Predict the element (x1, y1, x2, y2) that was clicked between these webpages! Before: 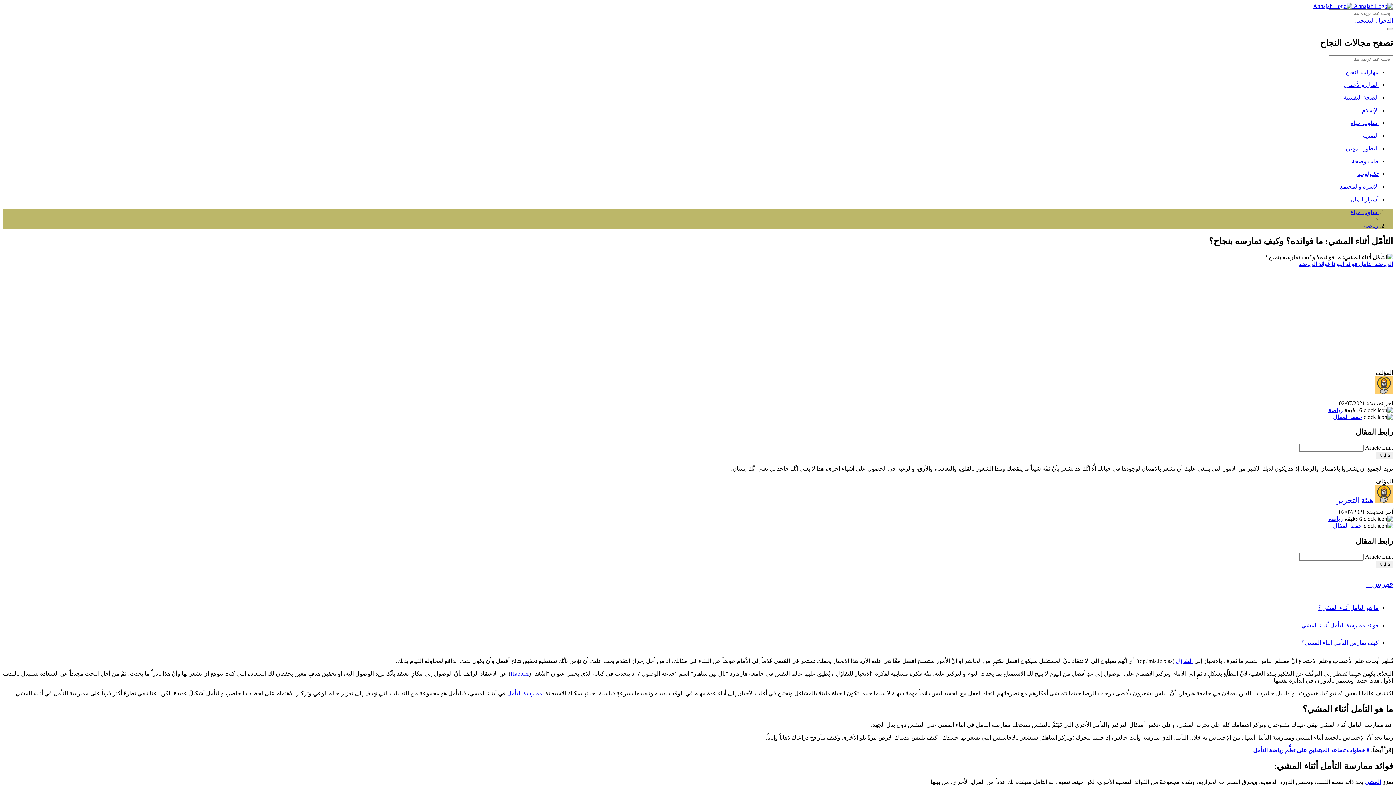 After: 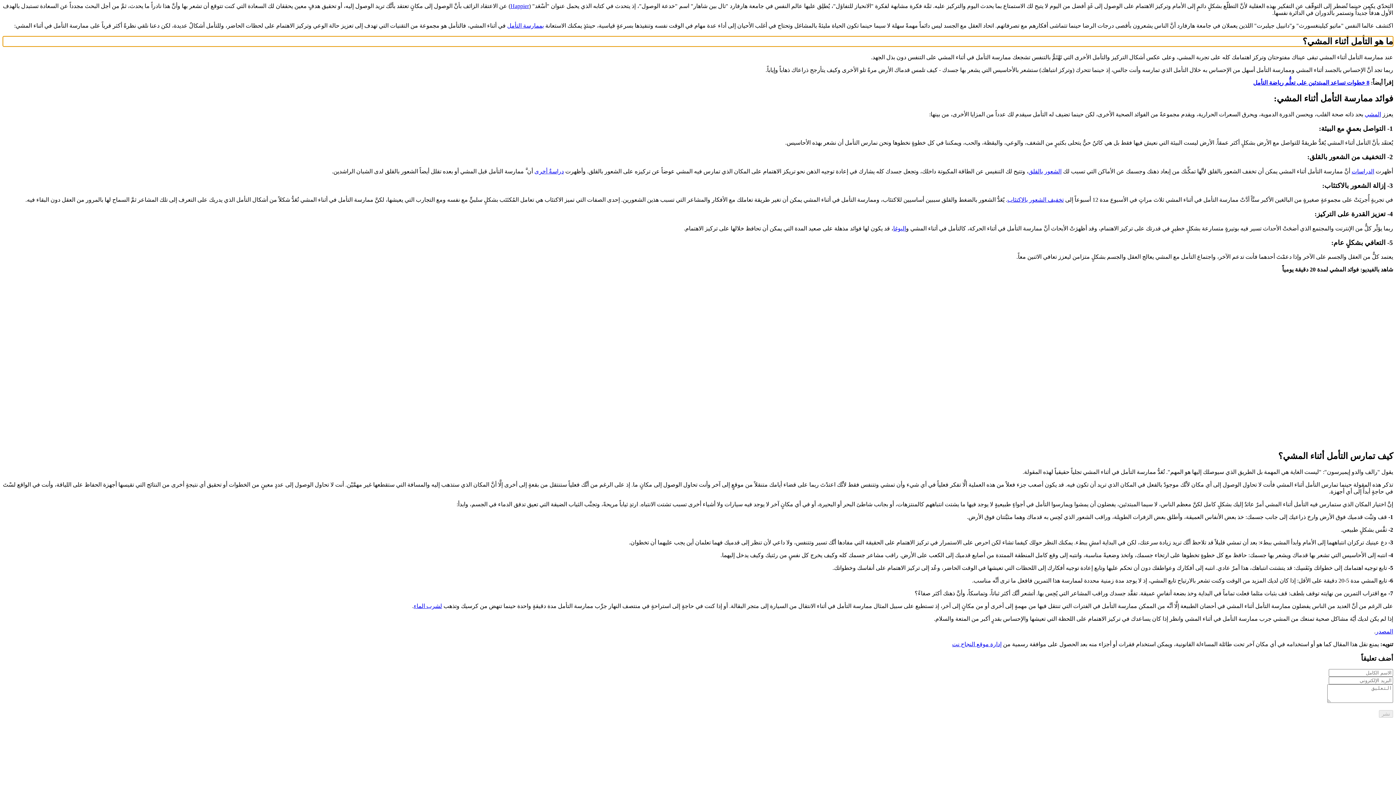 Action: bbox: (1318, 605, 1378, 611) label: ما هو التأمل أثناء المشي؟